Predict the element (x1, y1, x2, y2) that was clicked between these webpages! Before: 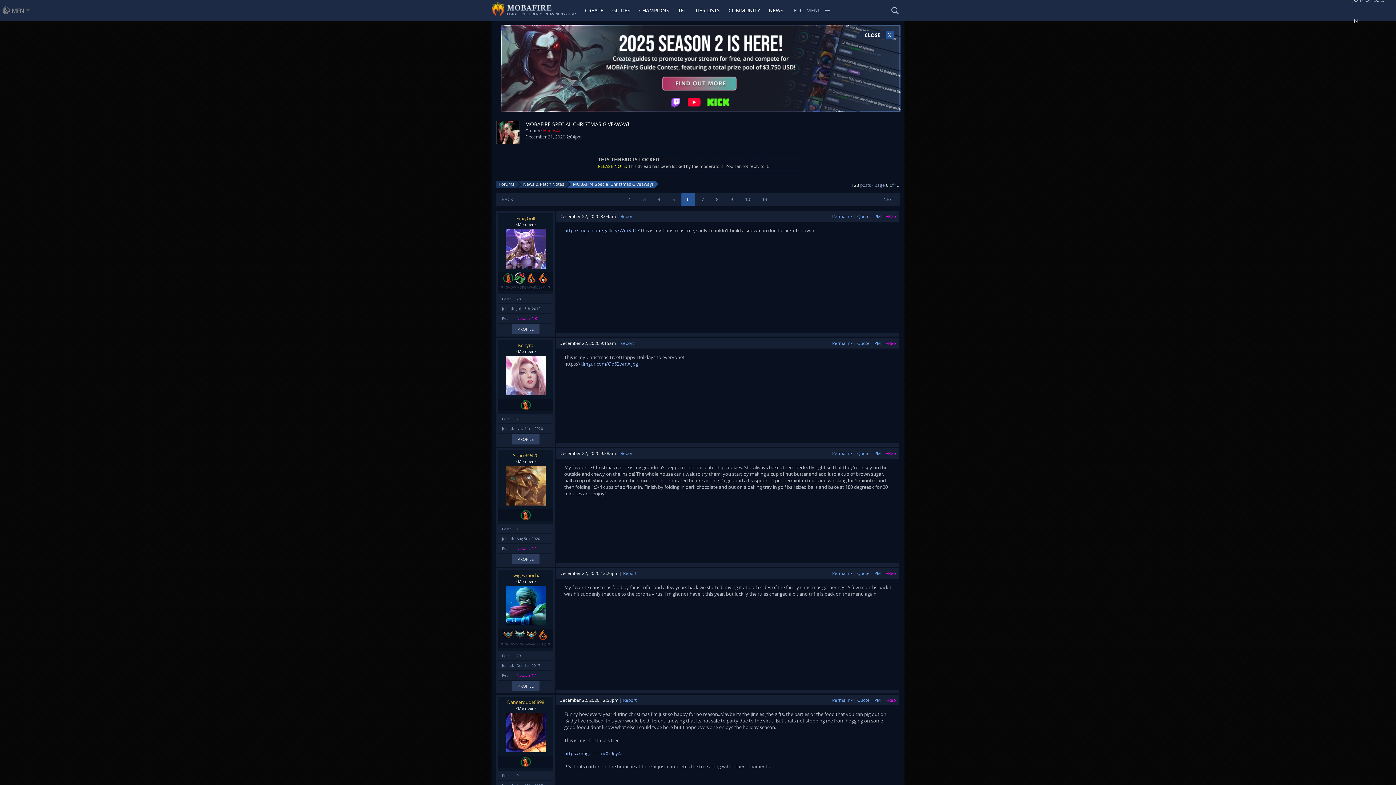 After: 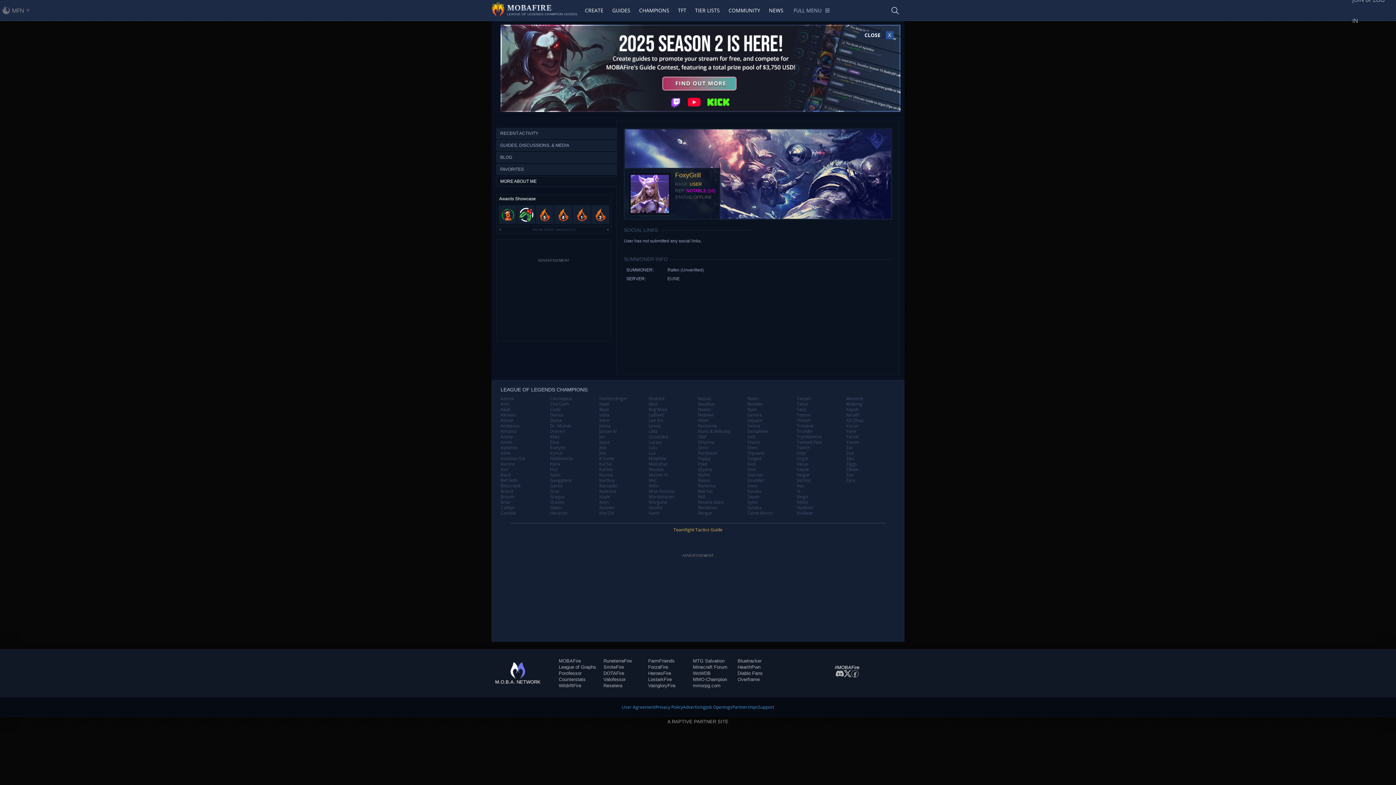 Action: bbox: (512, 324, 539, 334) label: PROFILE